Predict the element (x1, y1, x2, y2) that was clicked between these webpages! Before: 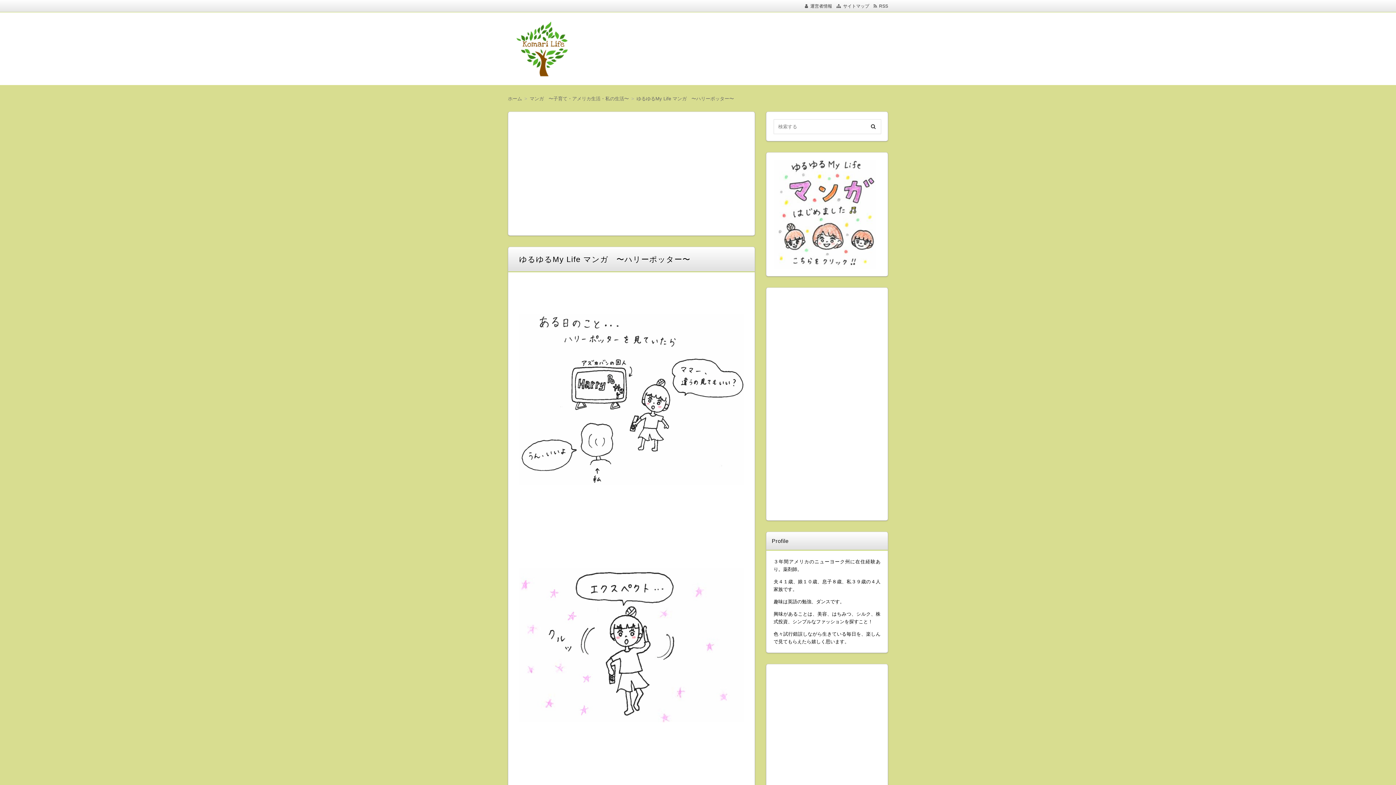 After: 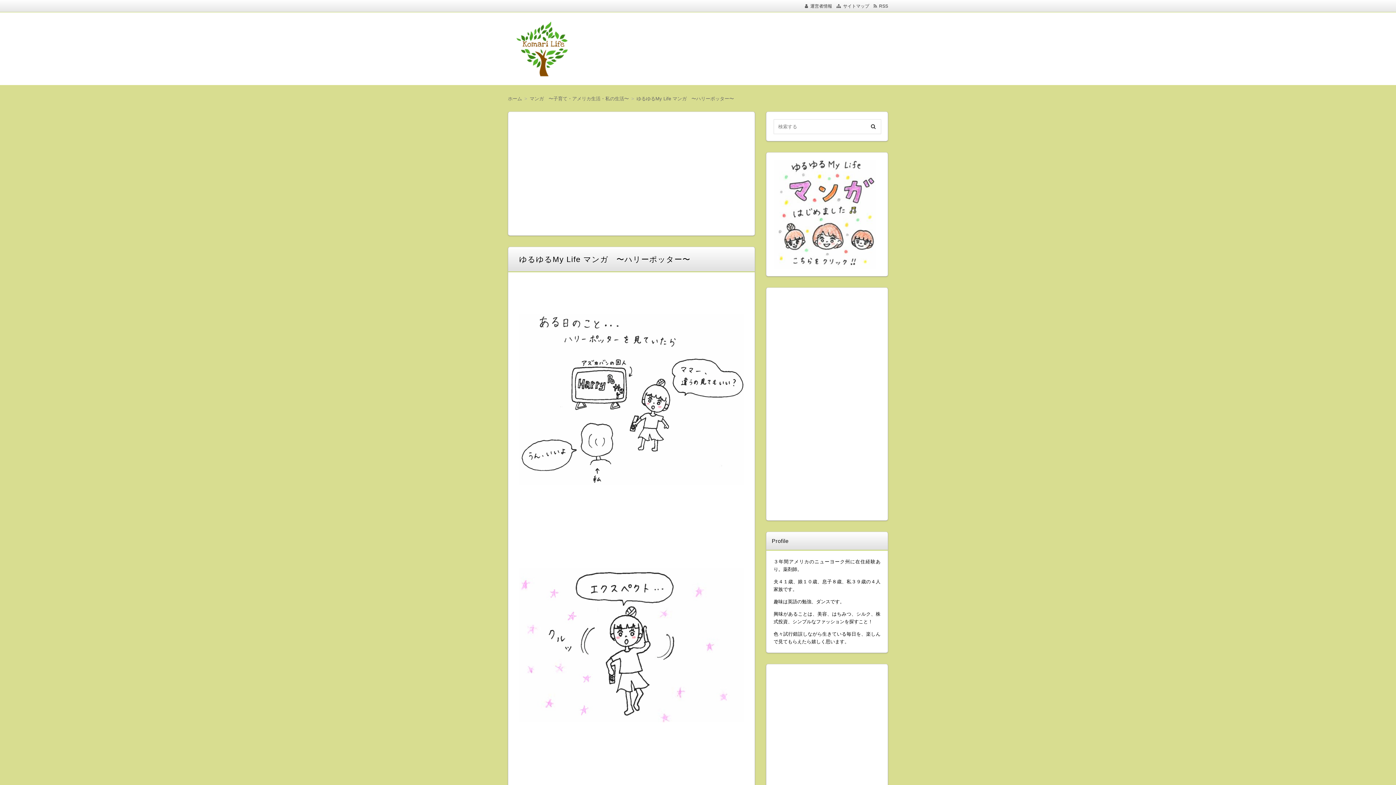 Action: bbox: (836, 3, 869, 8) label: サイトマップ